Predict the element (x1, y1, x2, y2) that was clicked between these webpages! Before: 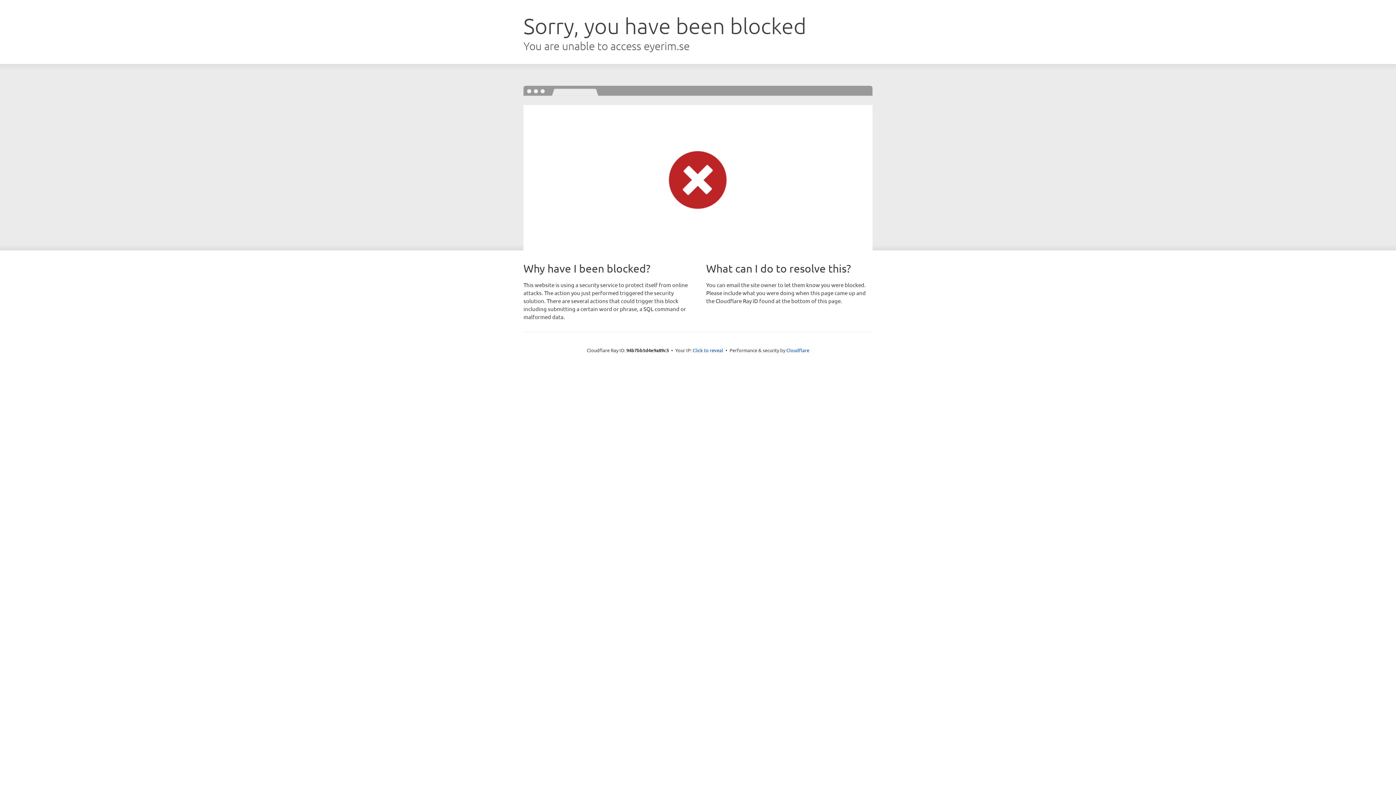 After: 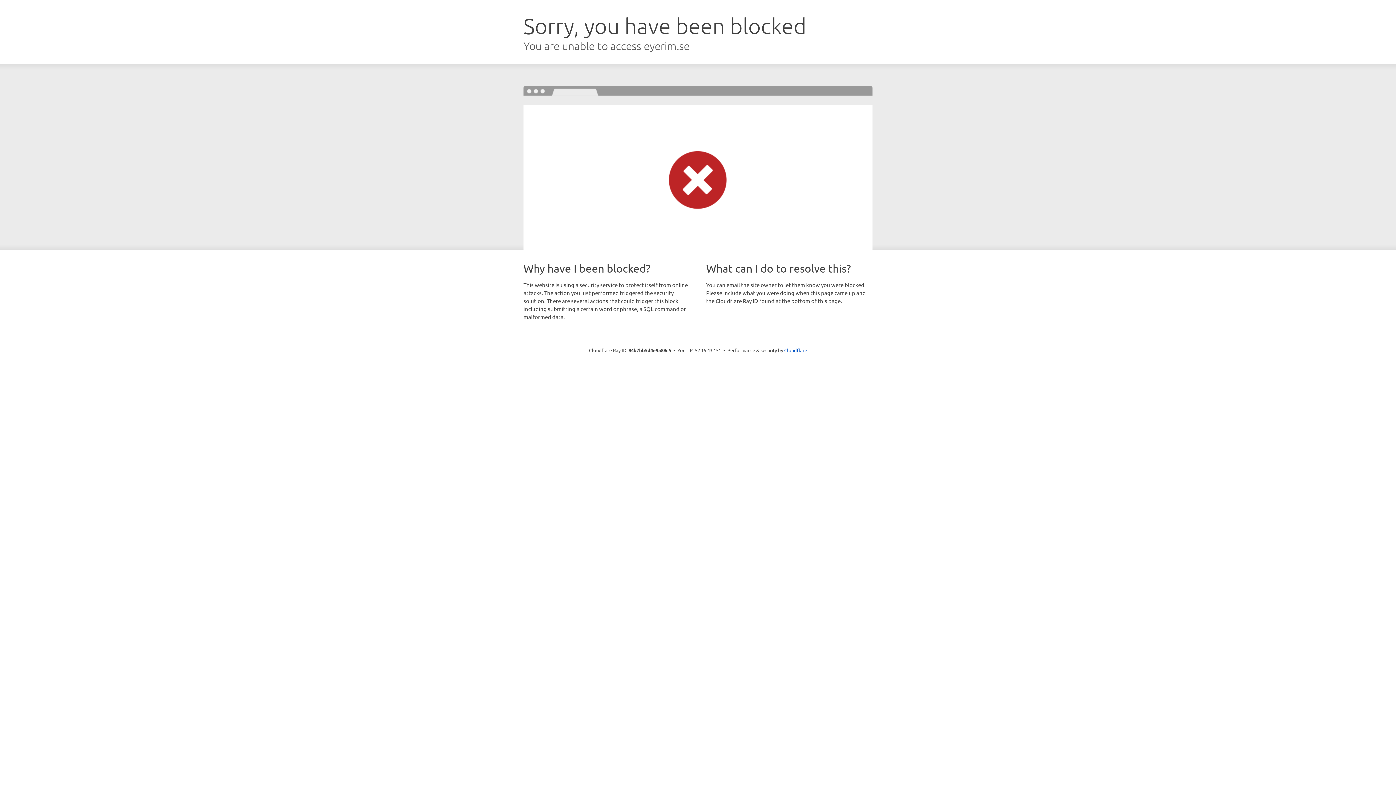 Action: label: Click to reveal bbox: (692, 346, 723, 353)